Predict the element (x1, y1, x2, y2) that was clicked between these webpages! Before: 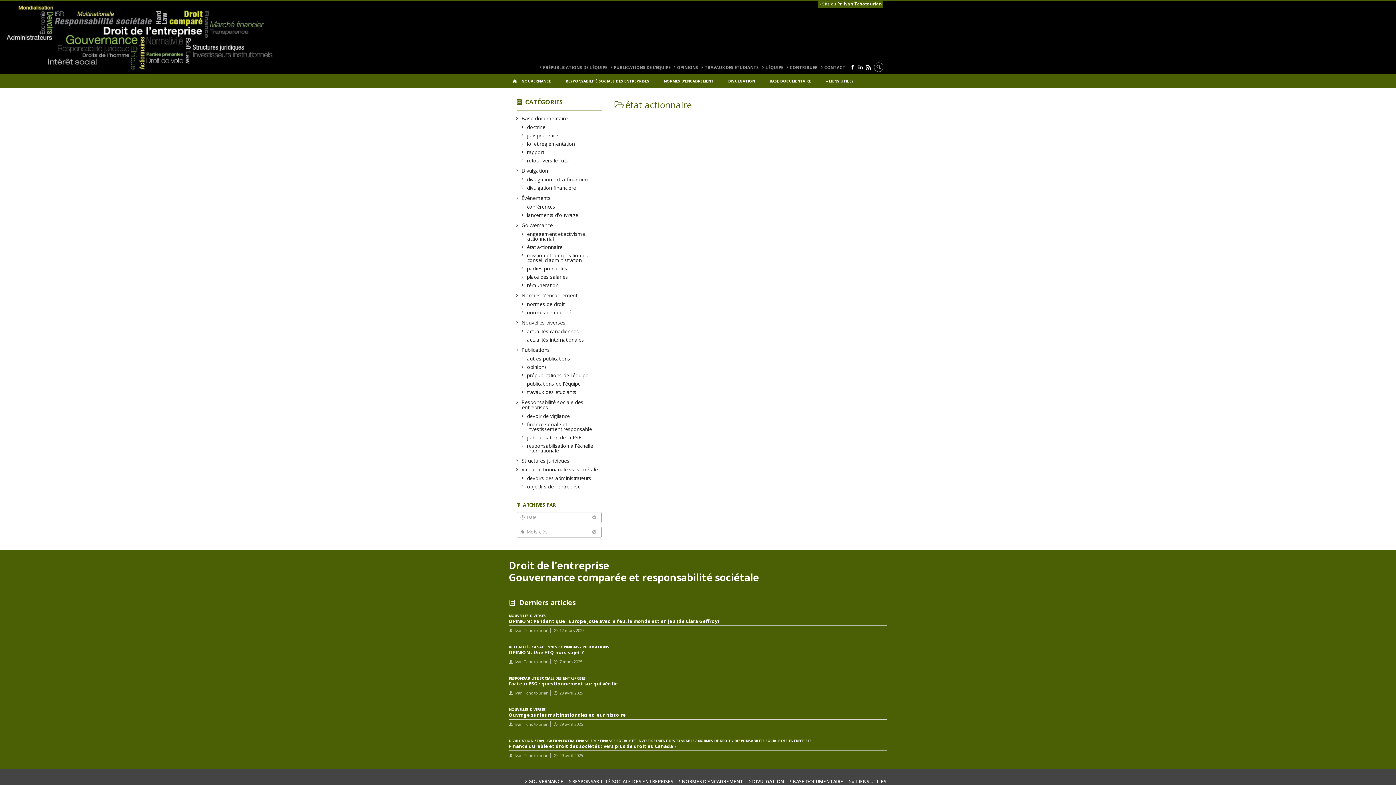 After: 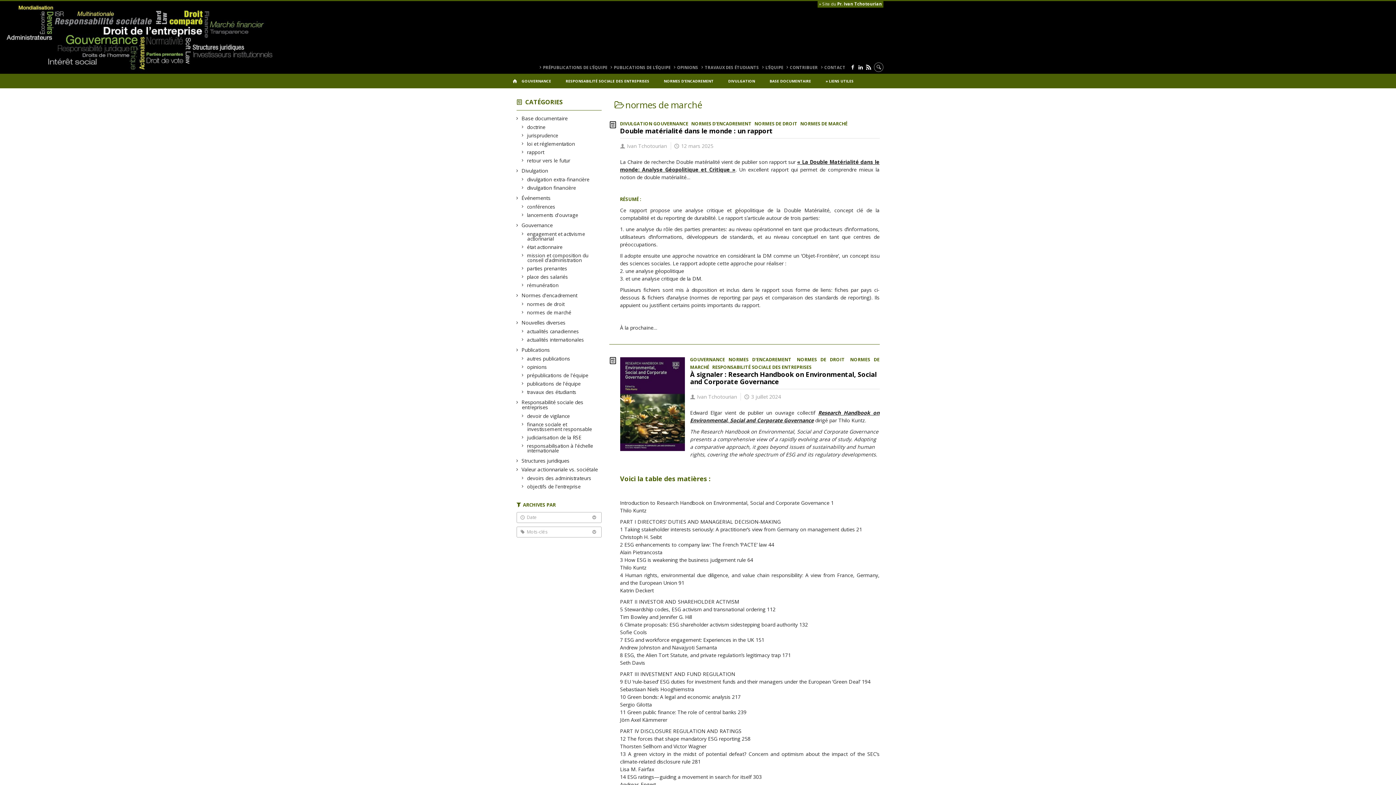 Action: label: normes de marché bbox: (527, 309, 571, 316)